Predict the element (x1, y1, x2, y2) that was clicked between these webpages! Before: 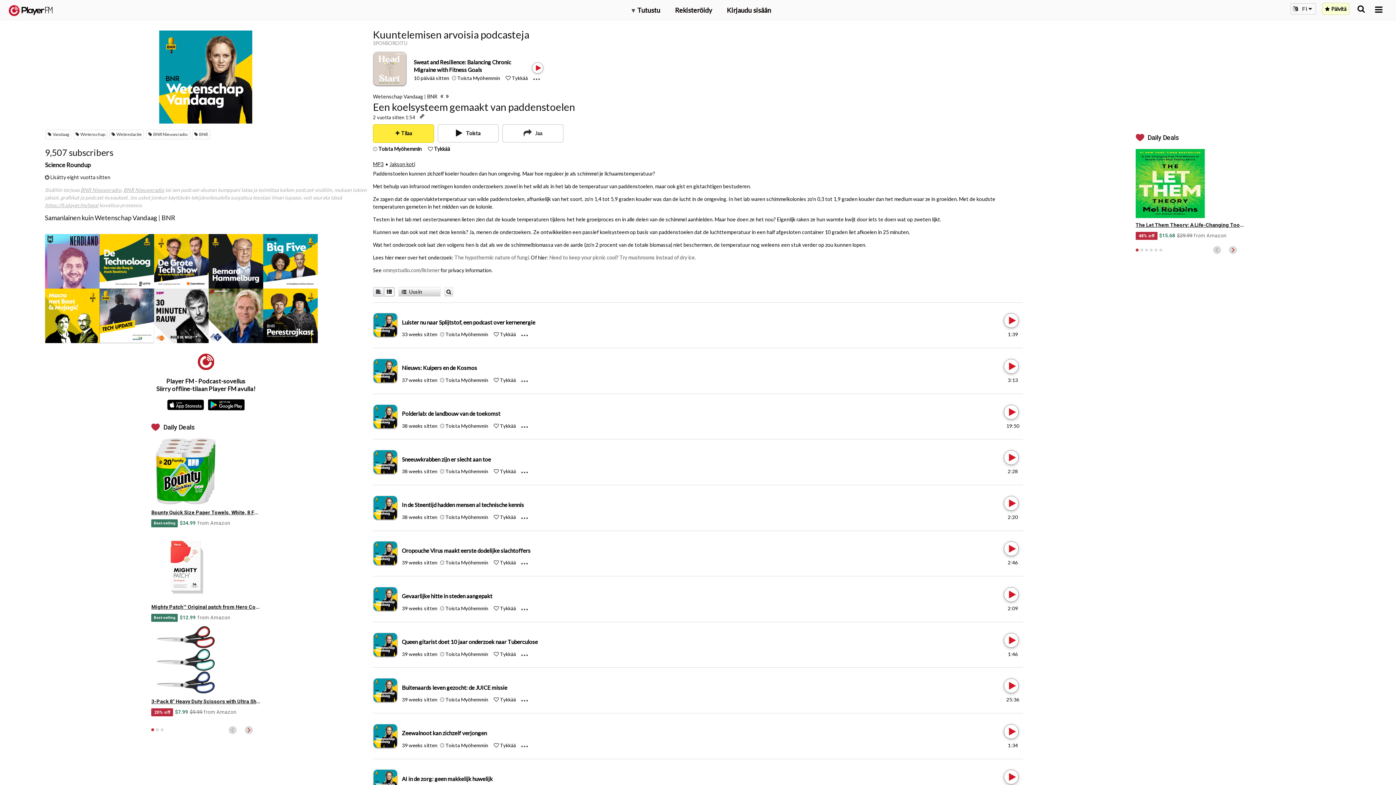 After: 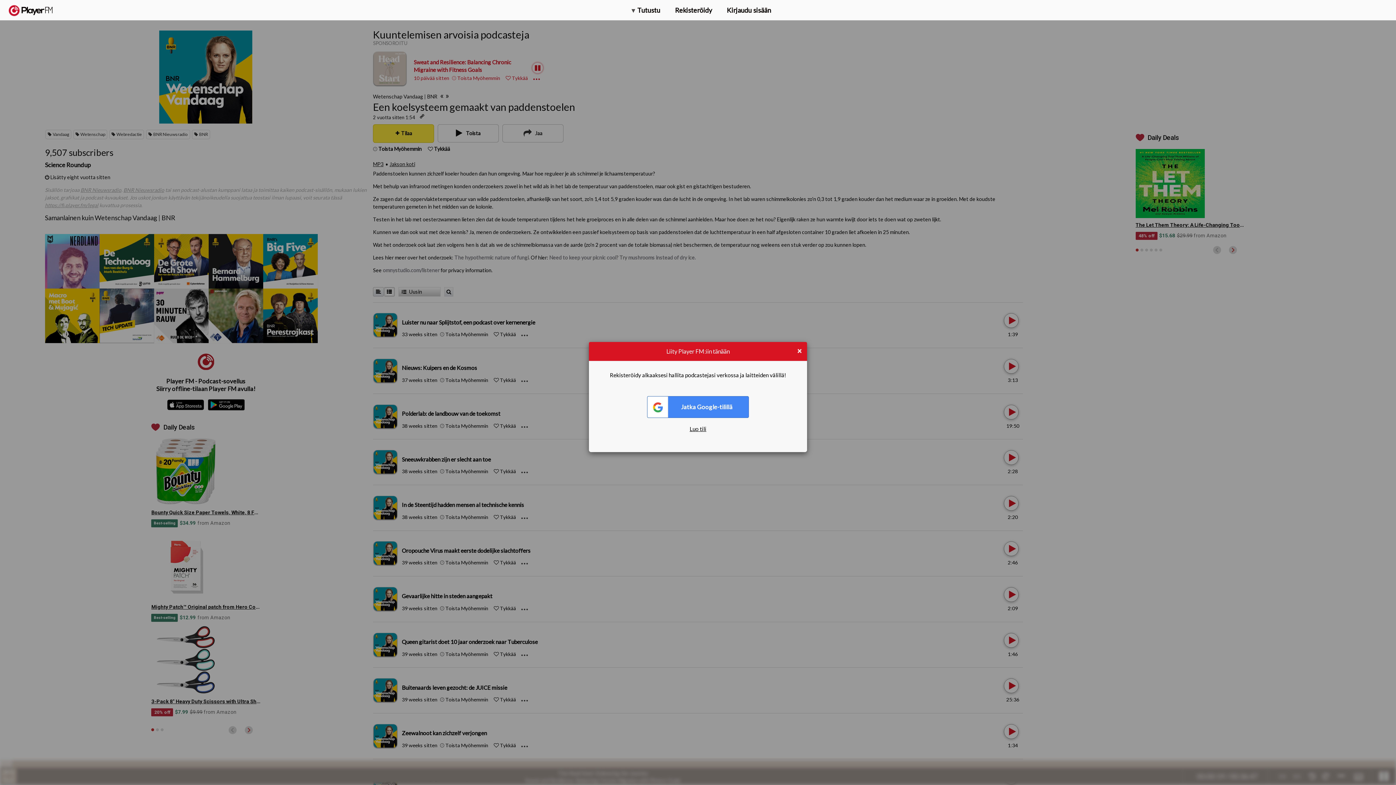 Action: bbox: (505, 74, 527, 81) label:  Tykkää